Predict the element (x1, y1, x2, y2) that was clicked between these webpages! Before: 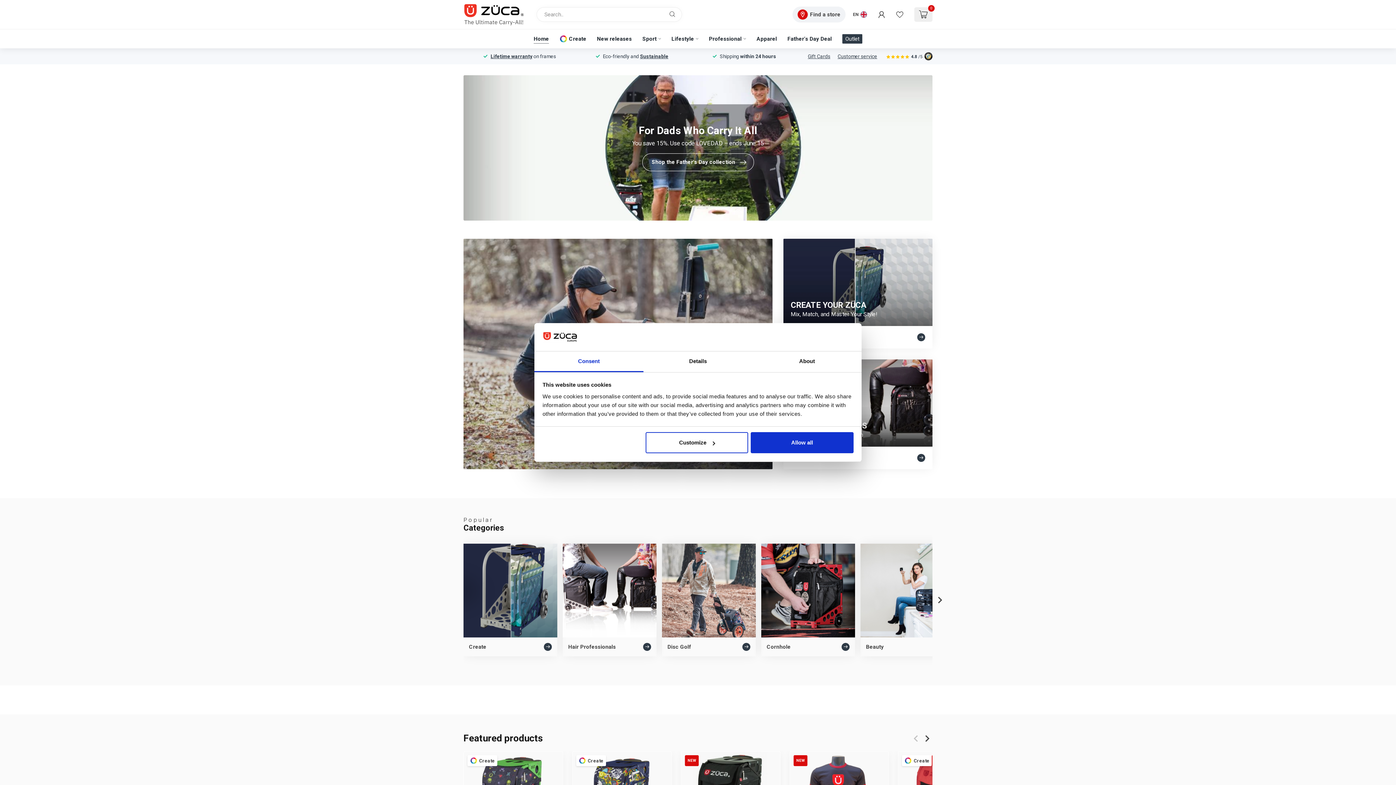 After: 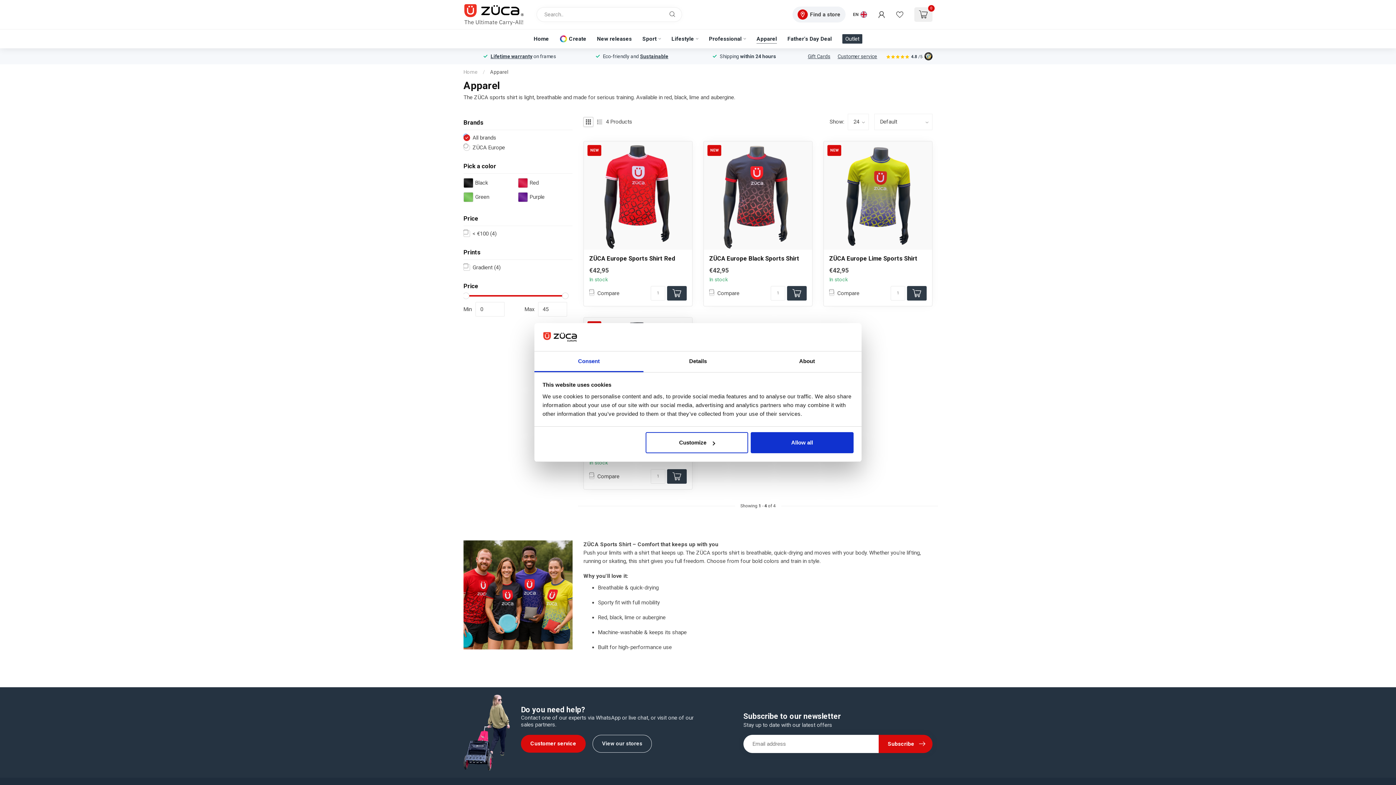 Action: label: Apparel bbox: (756, 29, 777, 48)